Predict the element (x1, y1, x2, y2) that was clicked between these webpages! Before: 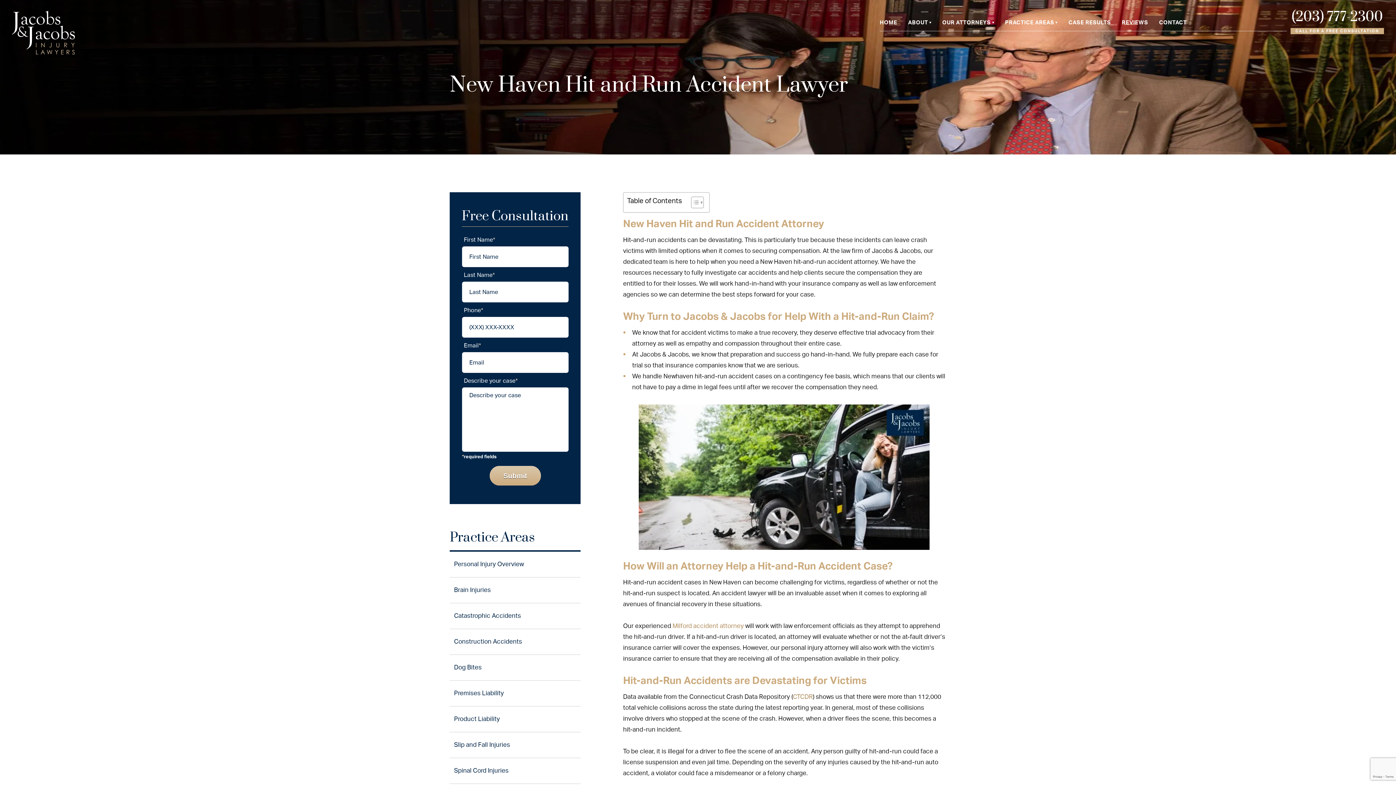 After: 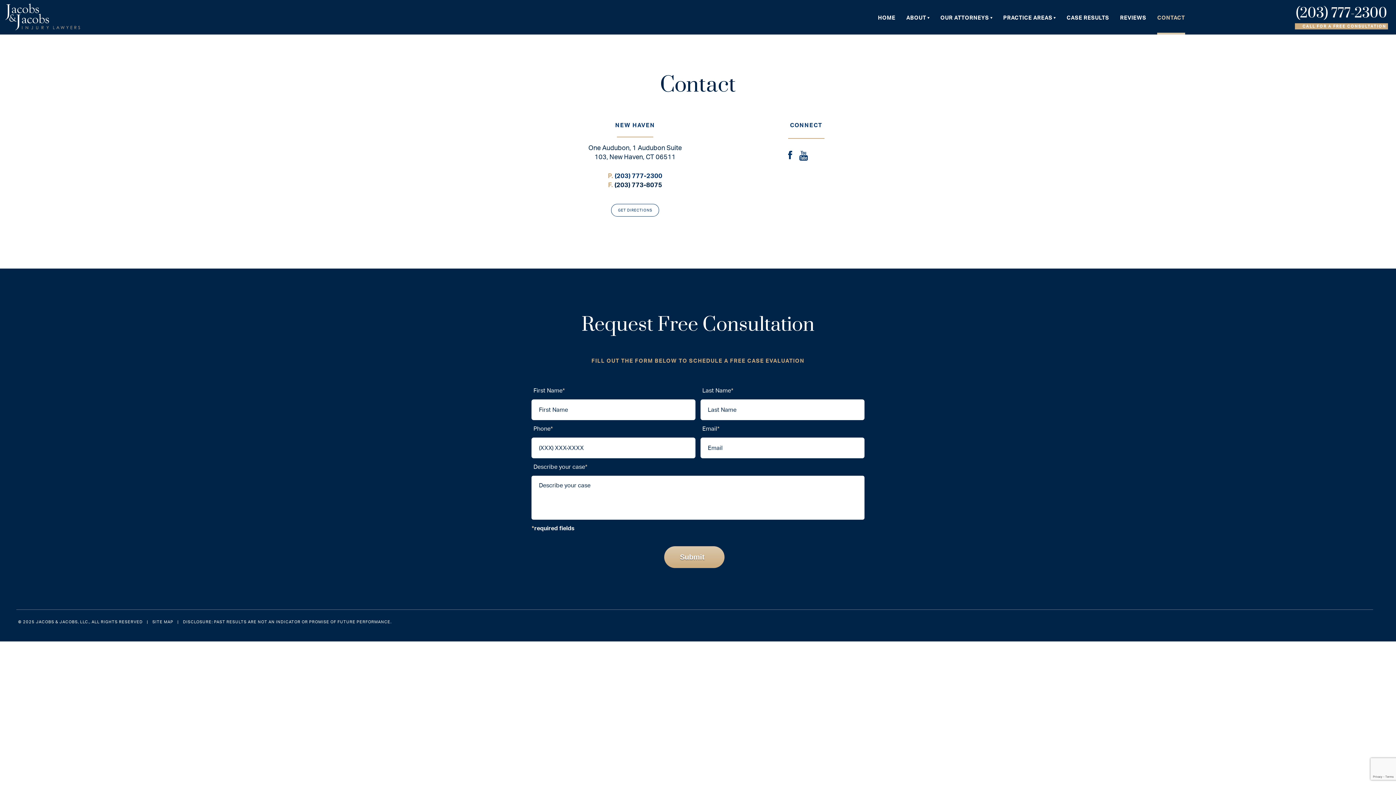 Action: label: CONTACT bbox: (1159, 20, 1187, 25)